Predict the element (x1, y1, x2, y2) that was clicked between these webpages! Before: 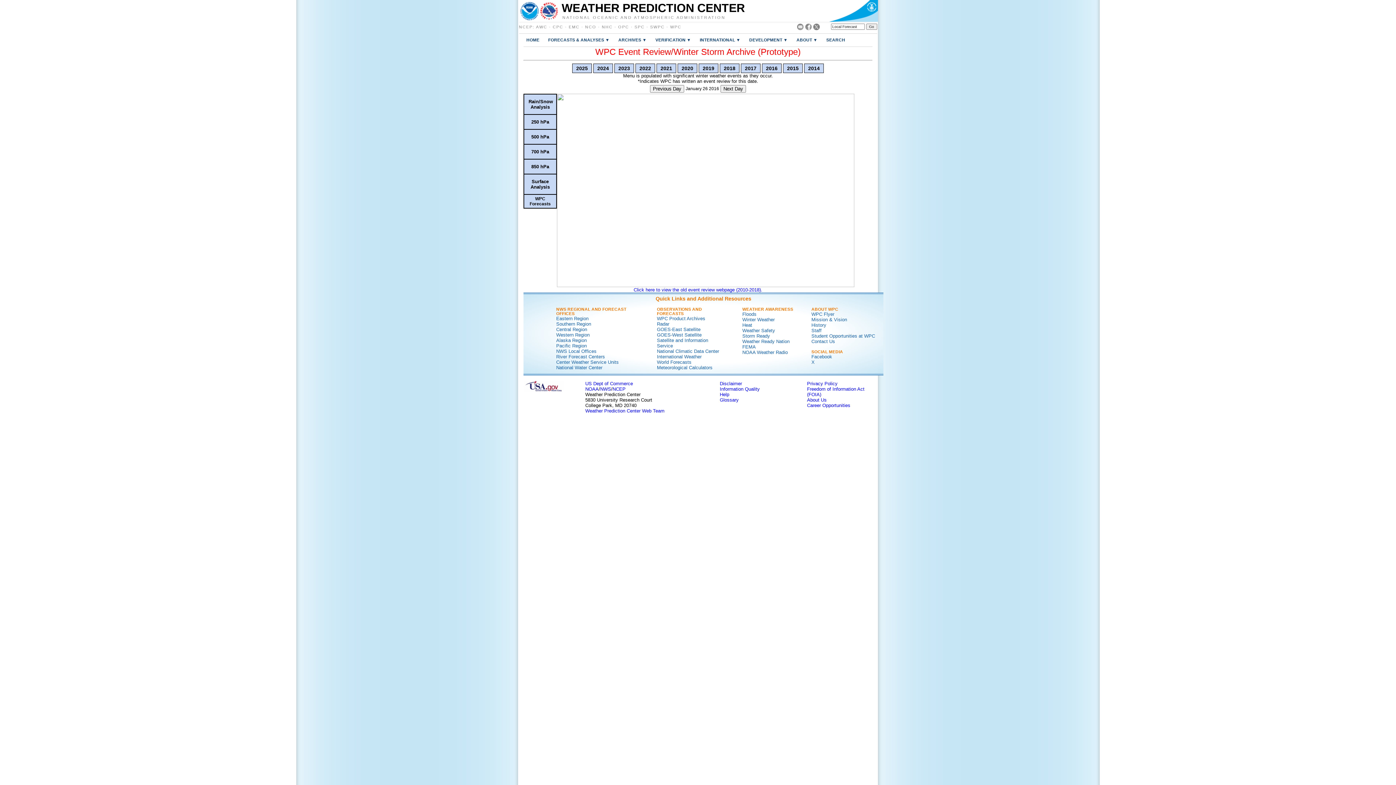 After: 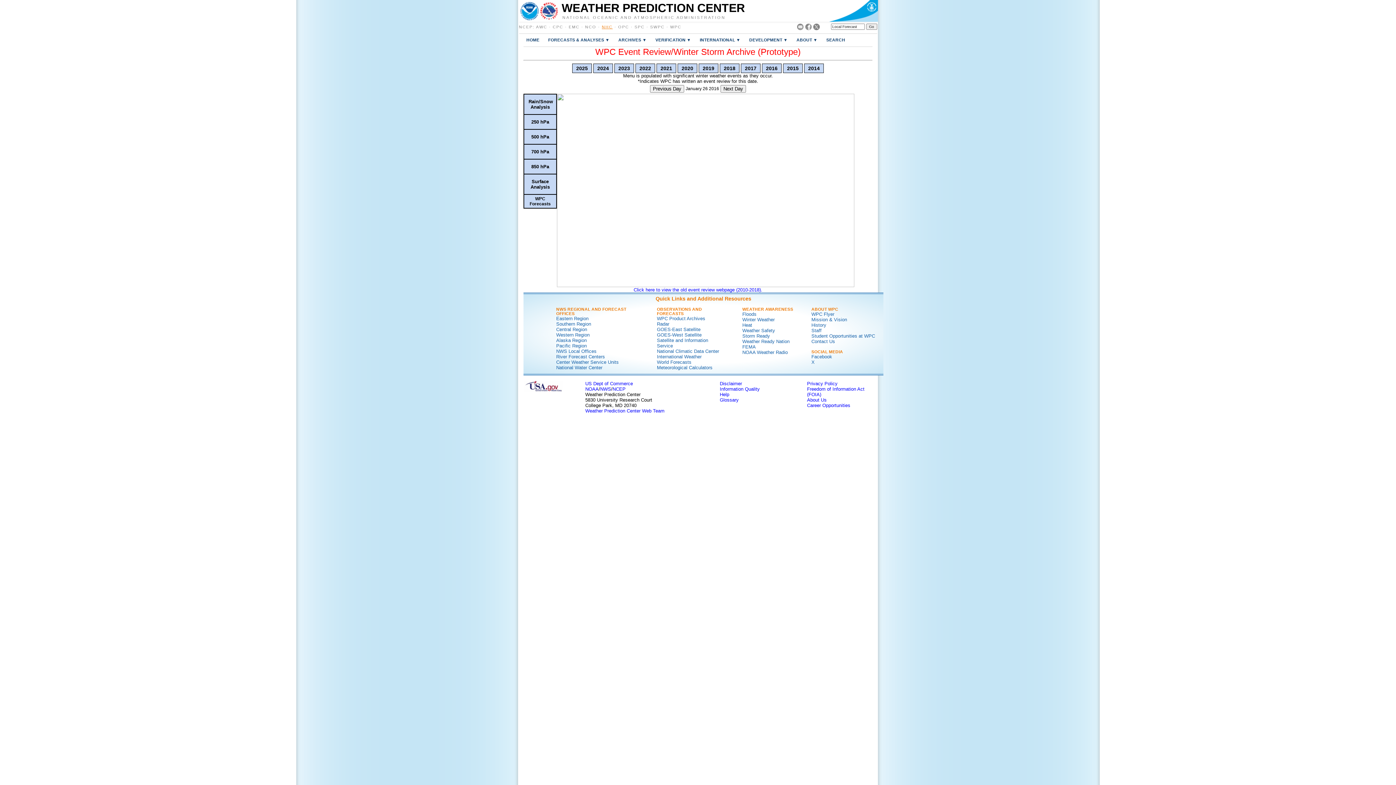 Action: label: NHC bbox: (602, 24, 612, 29)